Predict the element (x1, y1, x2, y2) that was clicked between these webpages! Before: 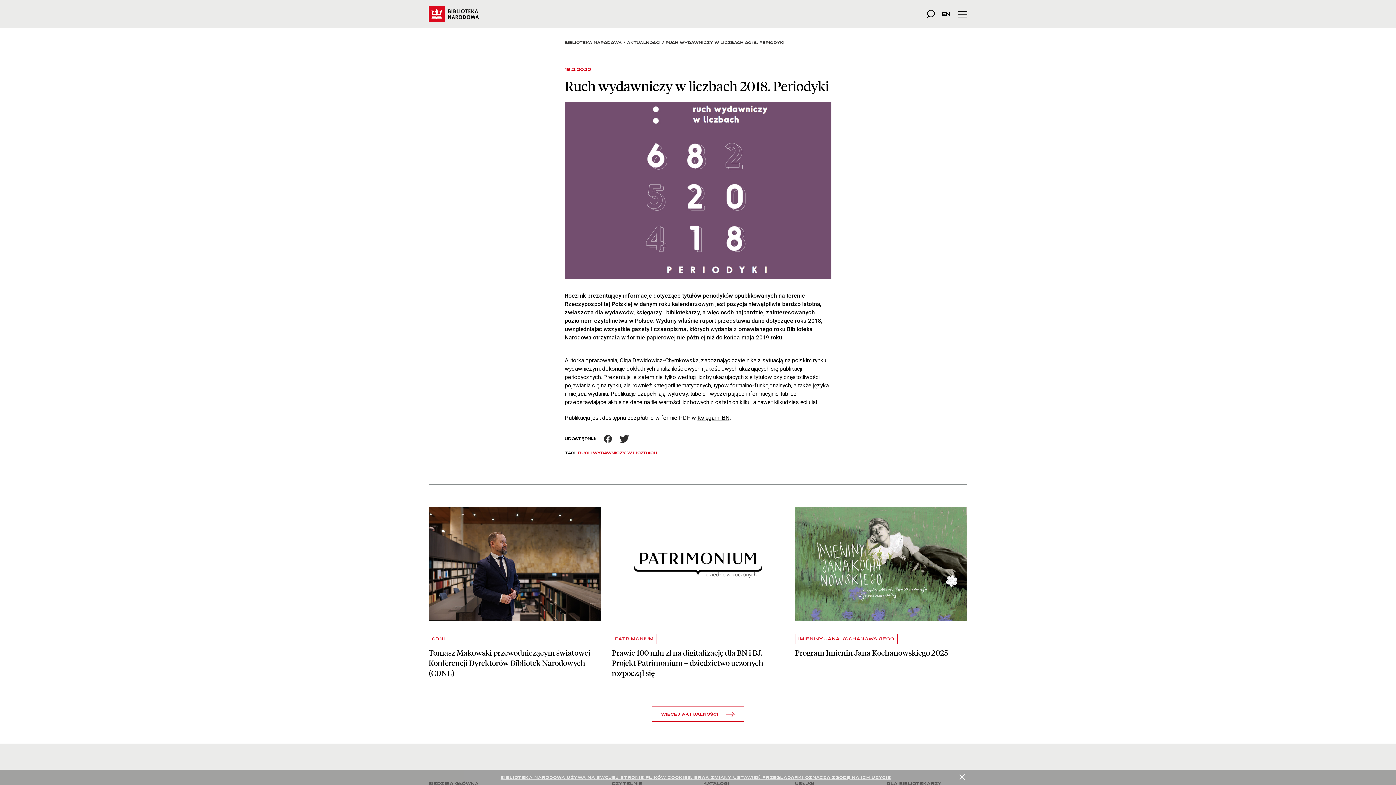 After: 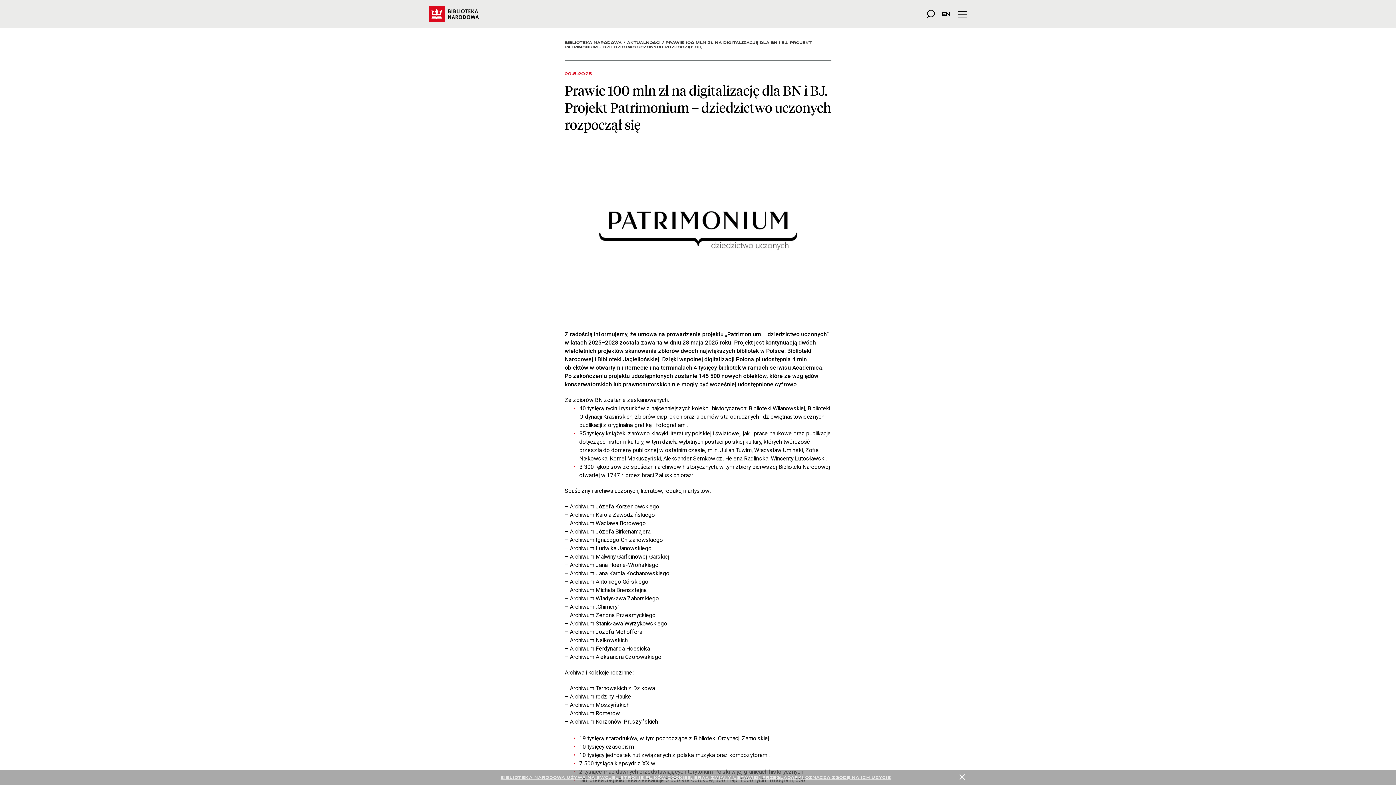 Action: label: czytaj więcej o Prawie 100 mln zł na digitalizację dla BN i BJ. Projekt Patrimonium – dziedzictwo uczonych rozpoczął się bbox: (612, 506, 784, 691)